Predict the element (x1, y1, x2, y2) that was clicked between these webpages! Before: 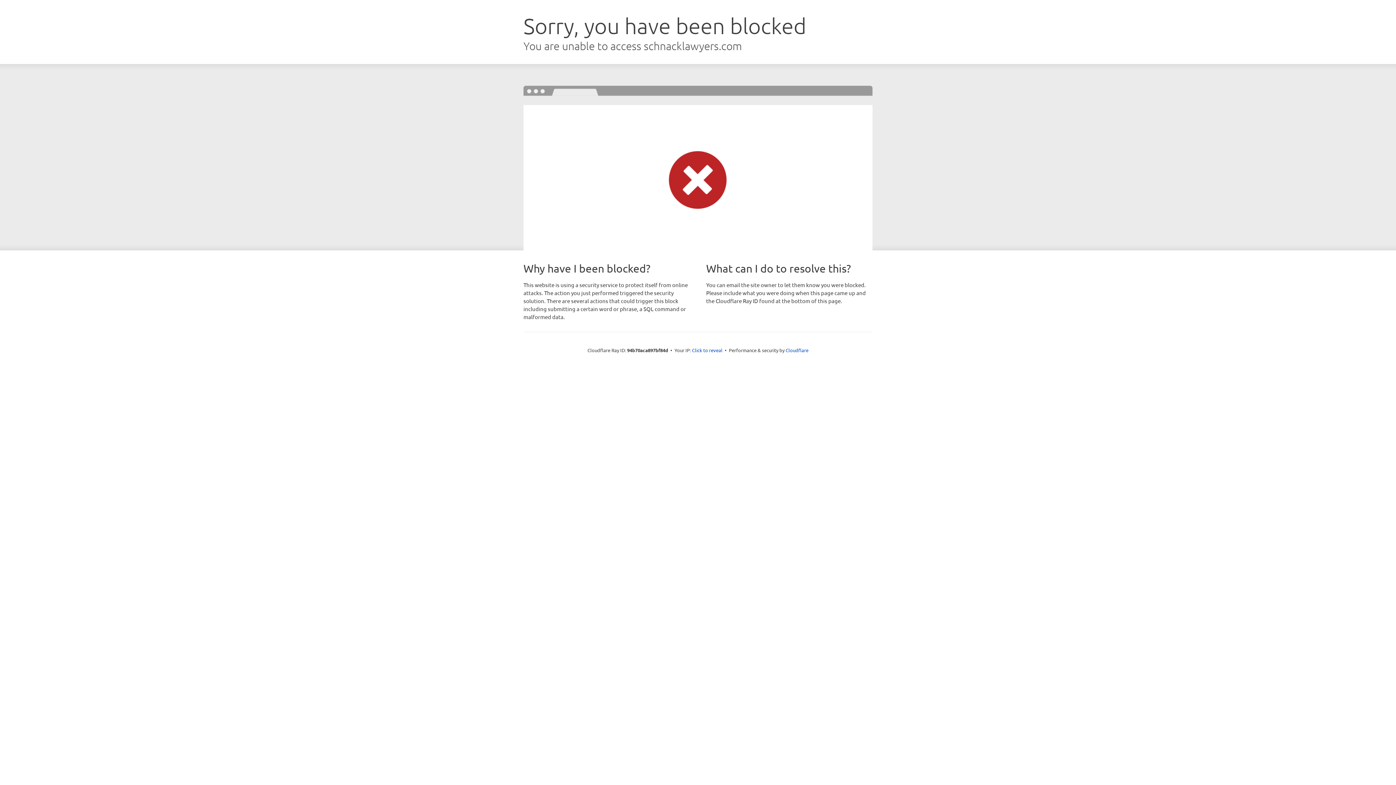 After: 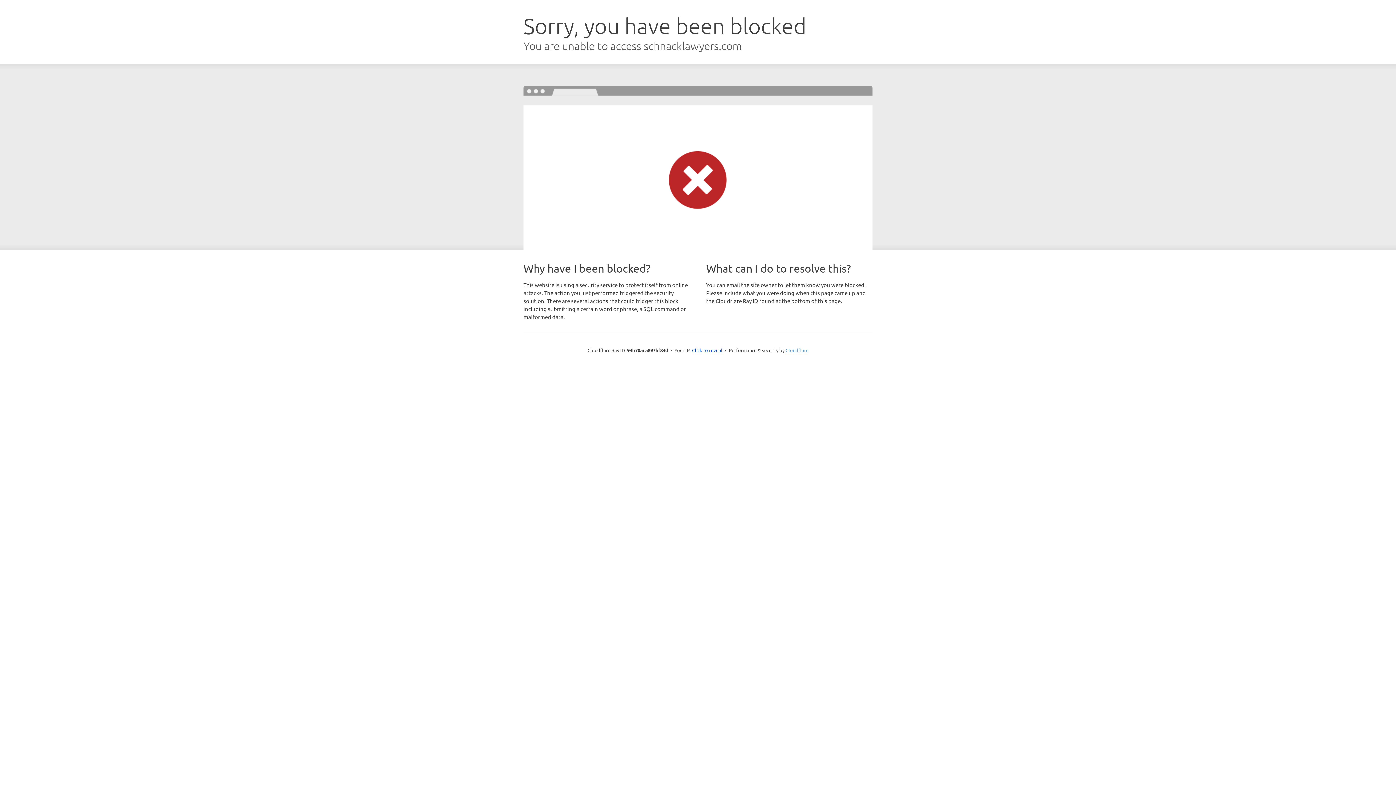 Action: bbox: (785, 347, 808, 353) label: Cloudflare